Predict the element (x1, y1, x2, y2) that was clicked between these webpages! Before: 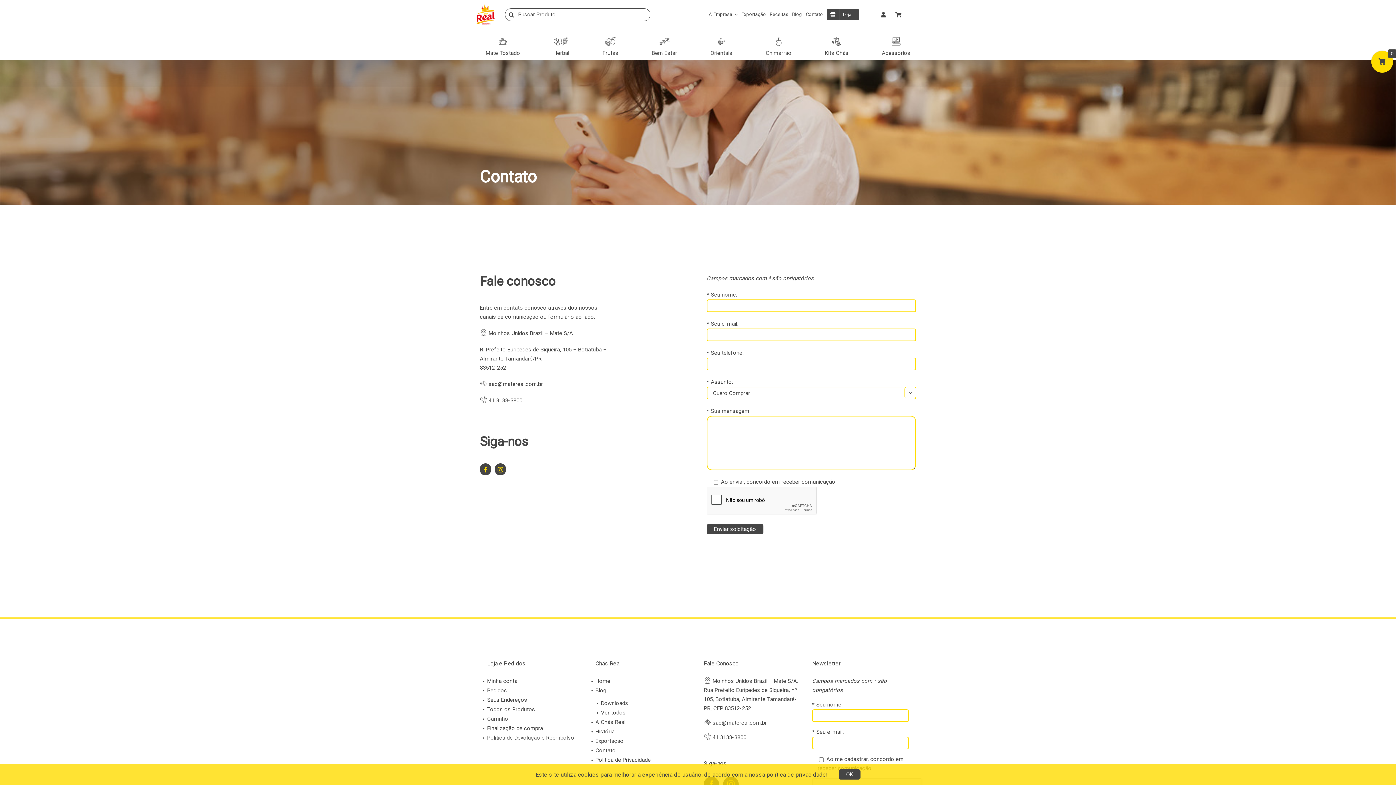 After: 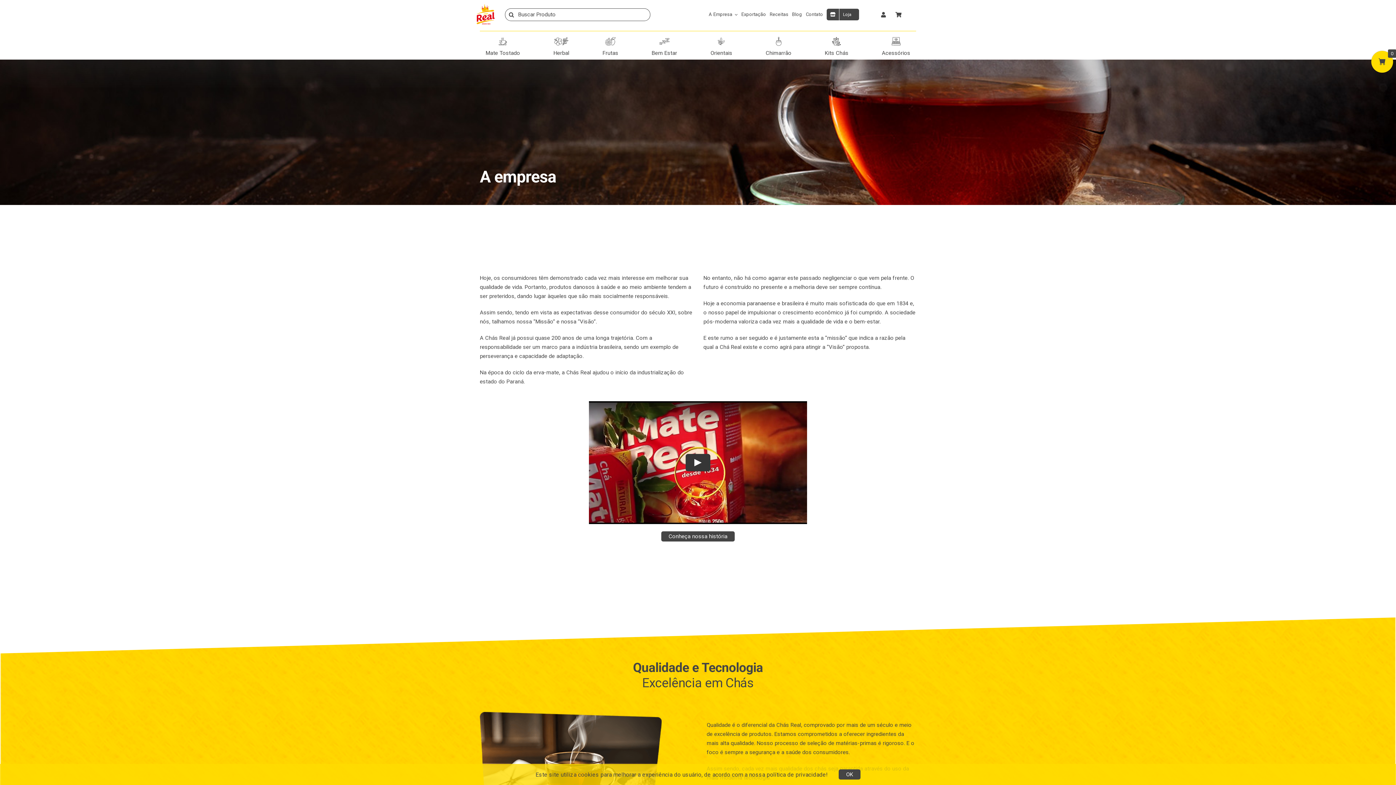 Action: bbox: (709, 5, 737, 24) label: A Empresa